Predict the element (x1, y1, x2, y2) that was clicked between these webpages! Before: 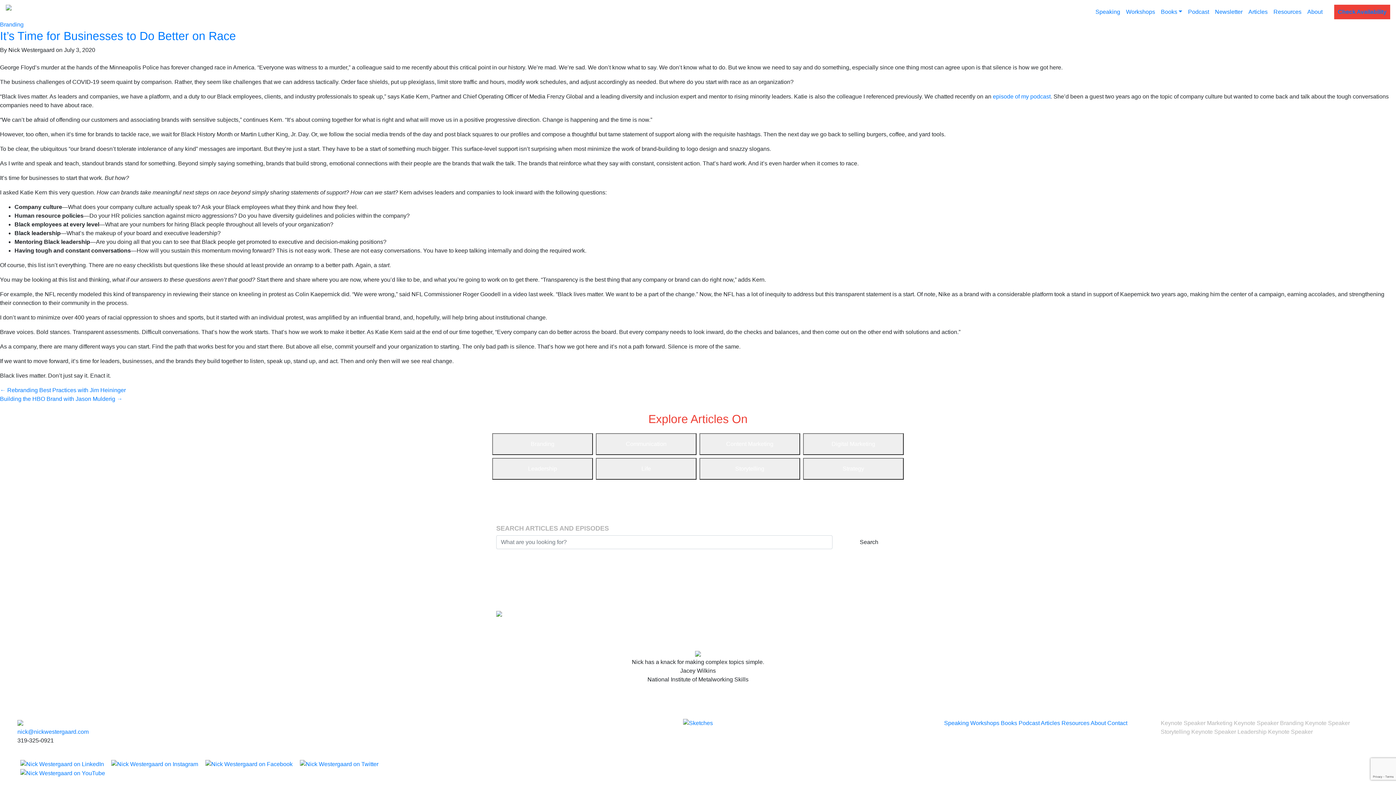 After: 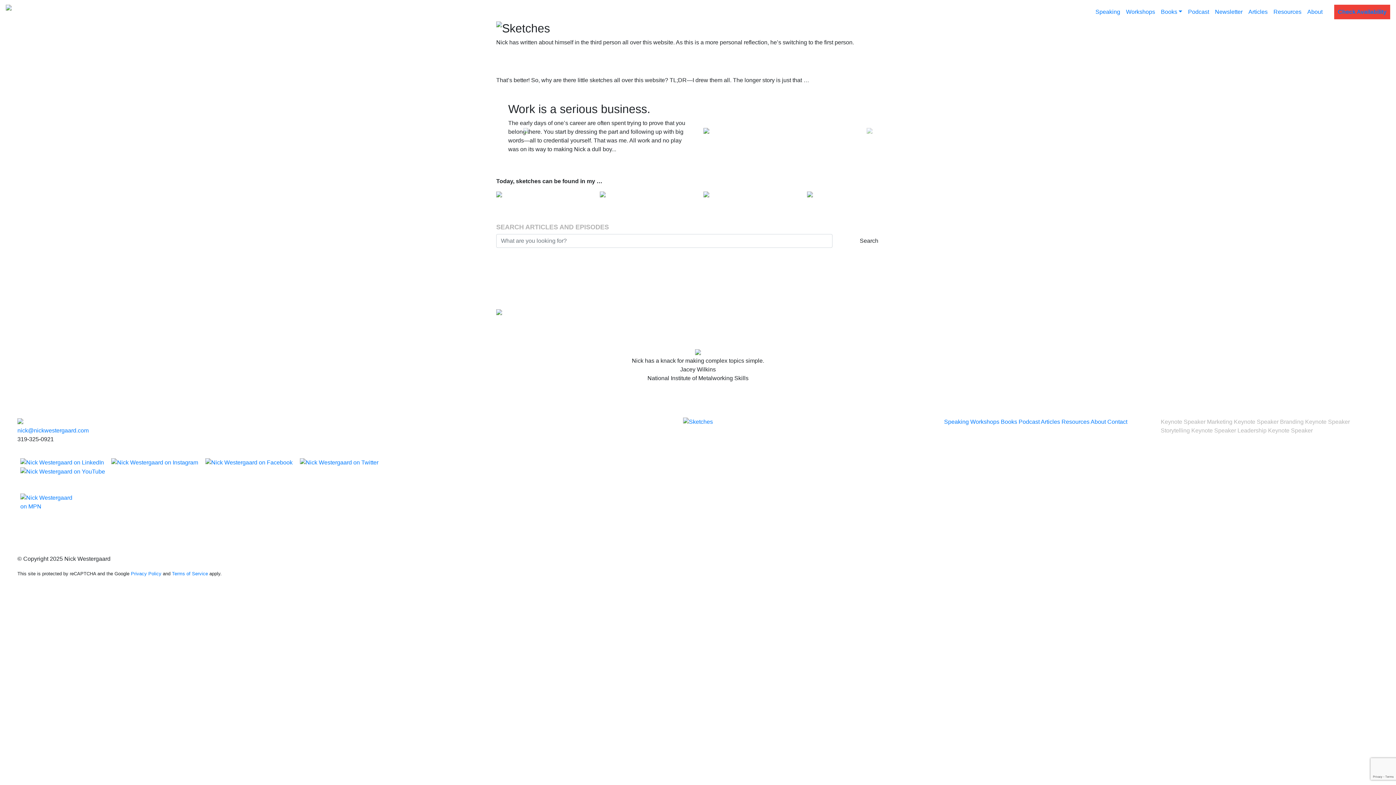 Action: bbox: (683, 728, 713, 734)